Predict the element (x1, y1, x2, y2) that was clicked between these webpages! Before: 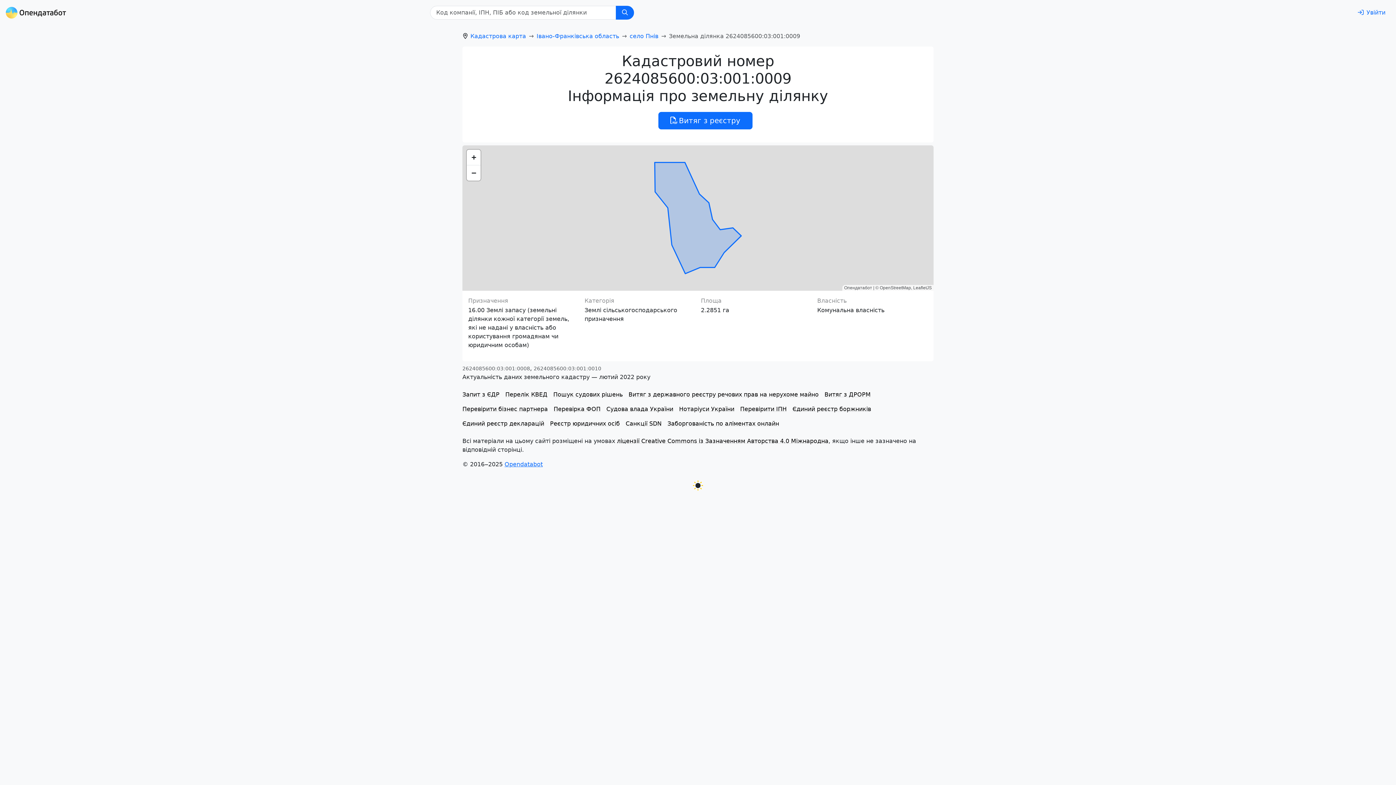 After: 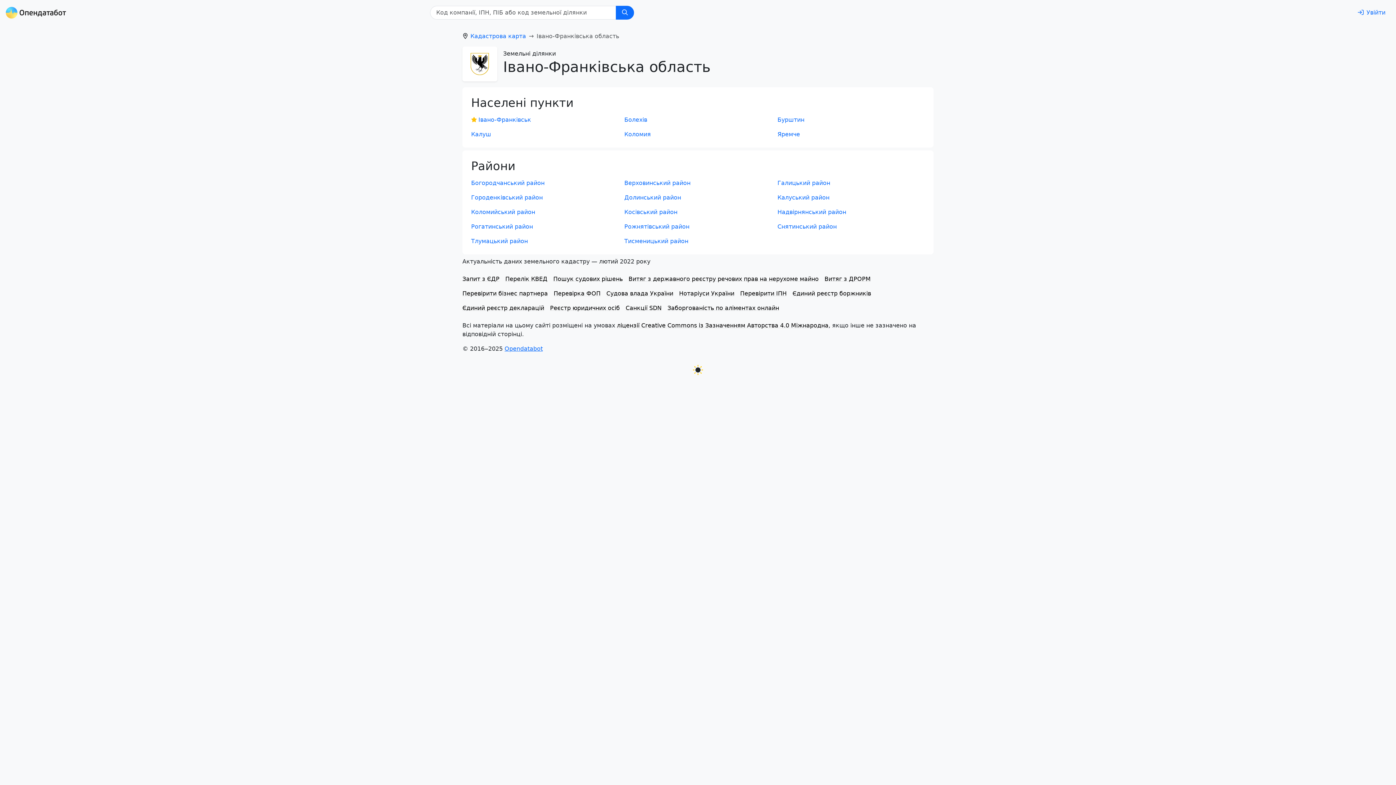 Action: label: Івано-Франківська область bbox: (536, 32, 619, 39)